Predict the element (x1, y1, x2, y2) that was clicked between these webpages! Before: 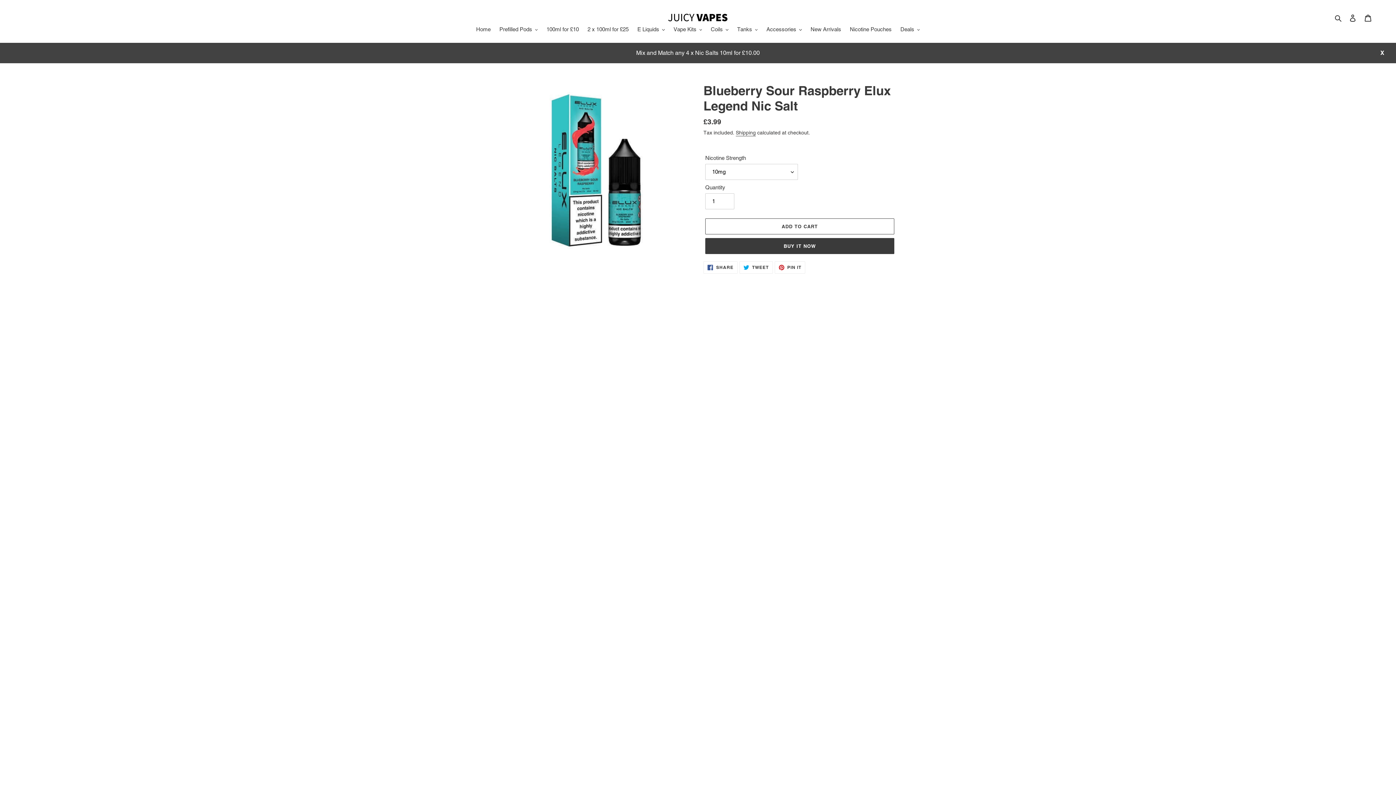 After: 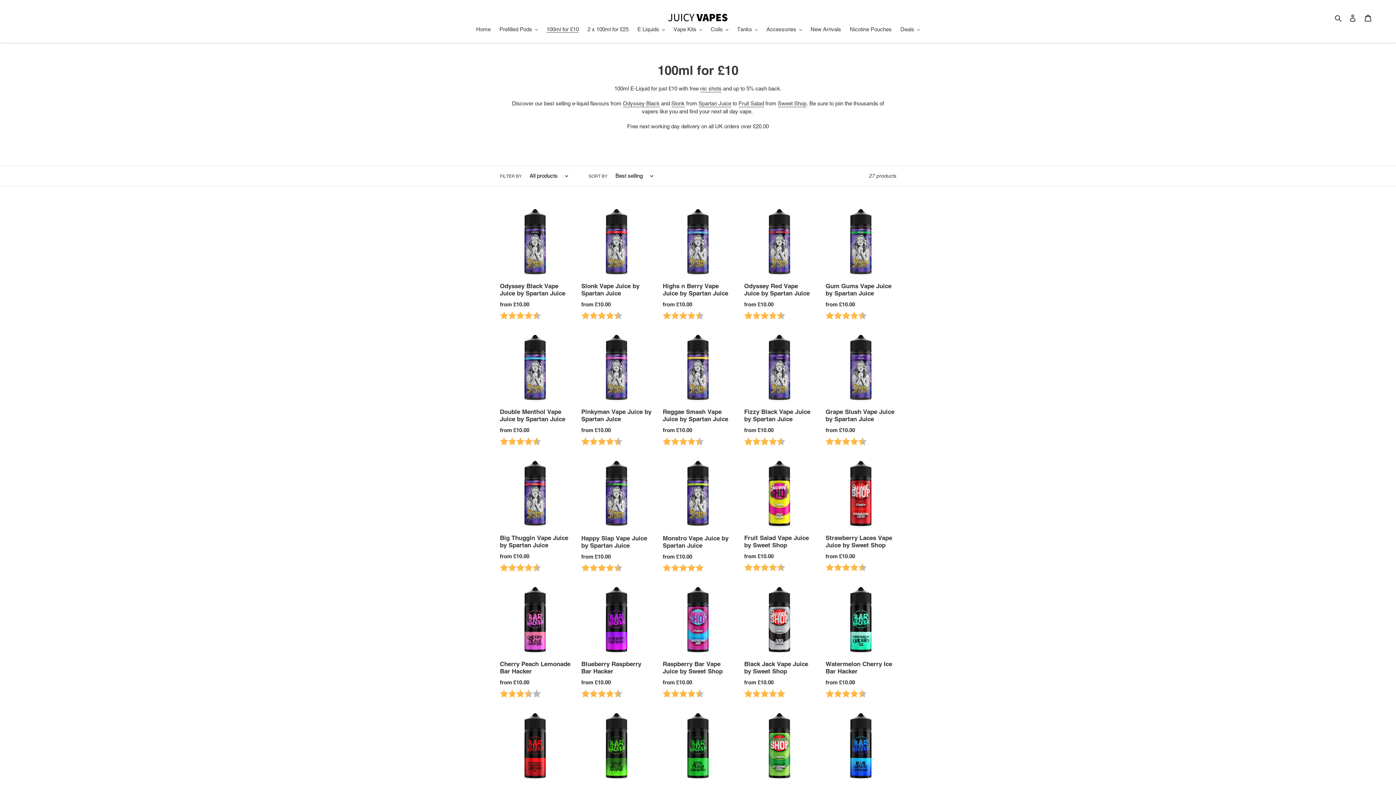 Action: label: 100ml for £10 bbox: (543, 25, 582, 34)